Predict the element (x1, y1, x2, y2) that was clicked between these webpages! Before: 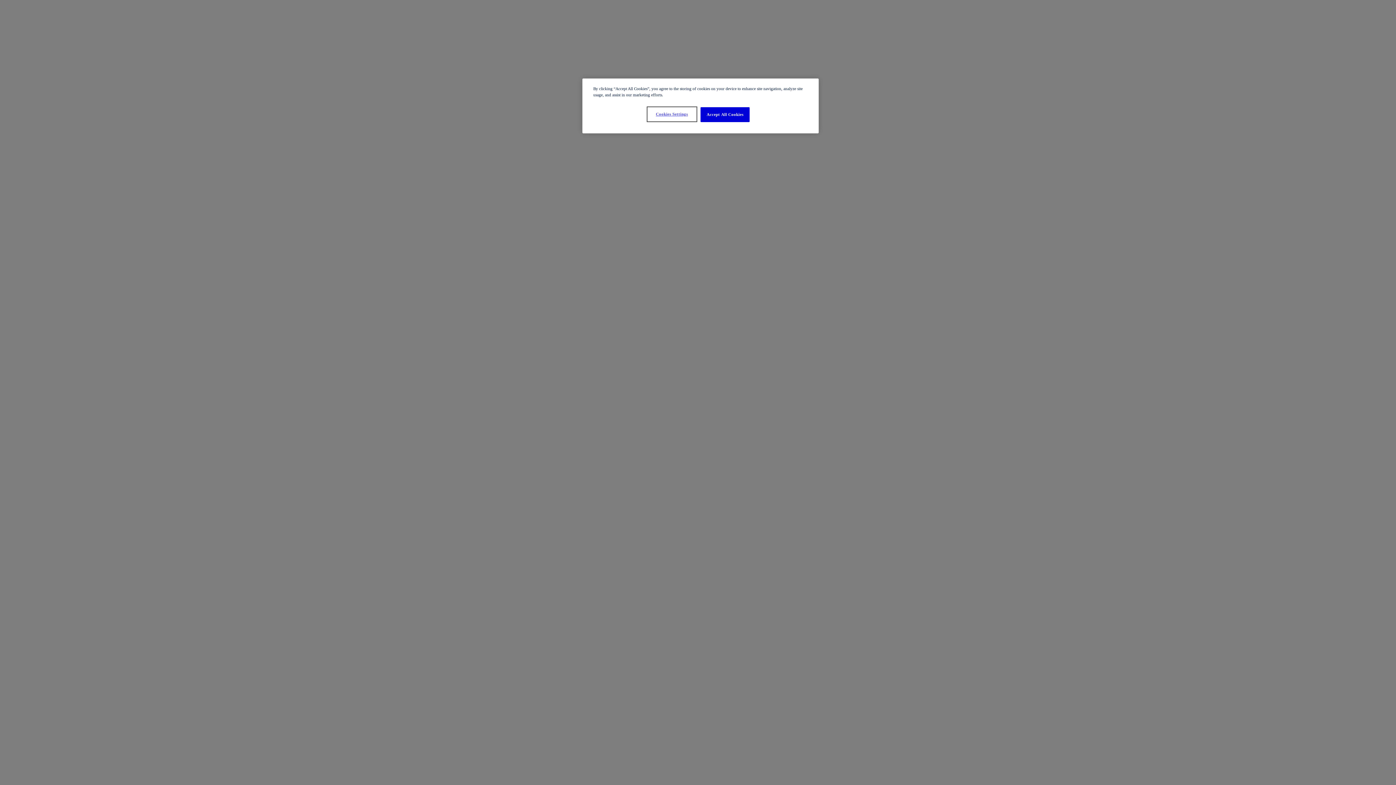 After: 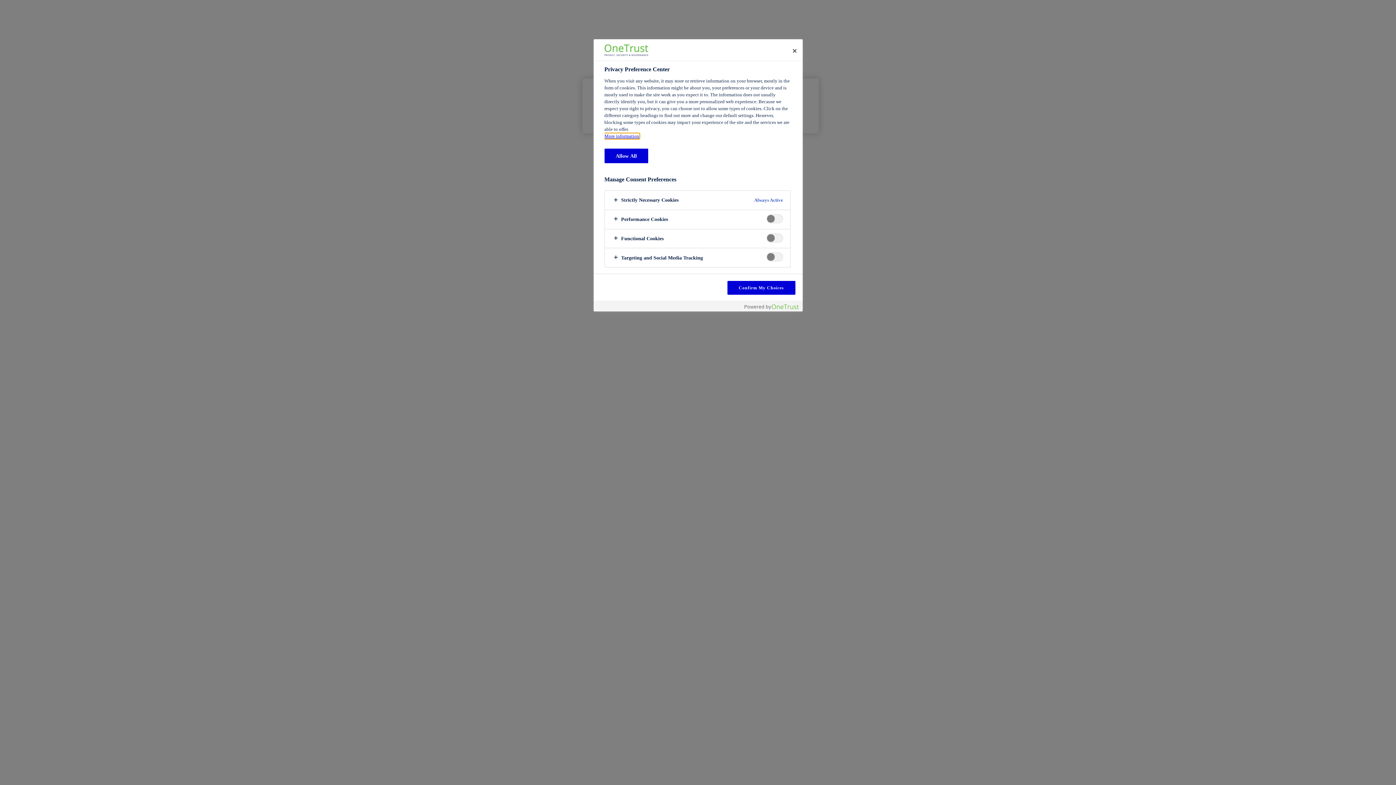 Action: bbox: (647, 107, 696, 121) label: Cookies Settings